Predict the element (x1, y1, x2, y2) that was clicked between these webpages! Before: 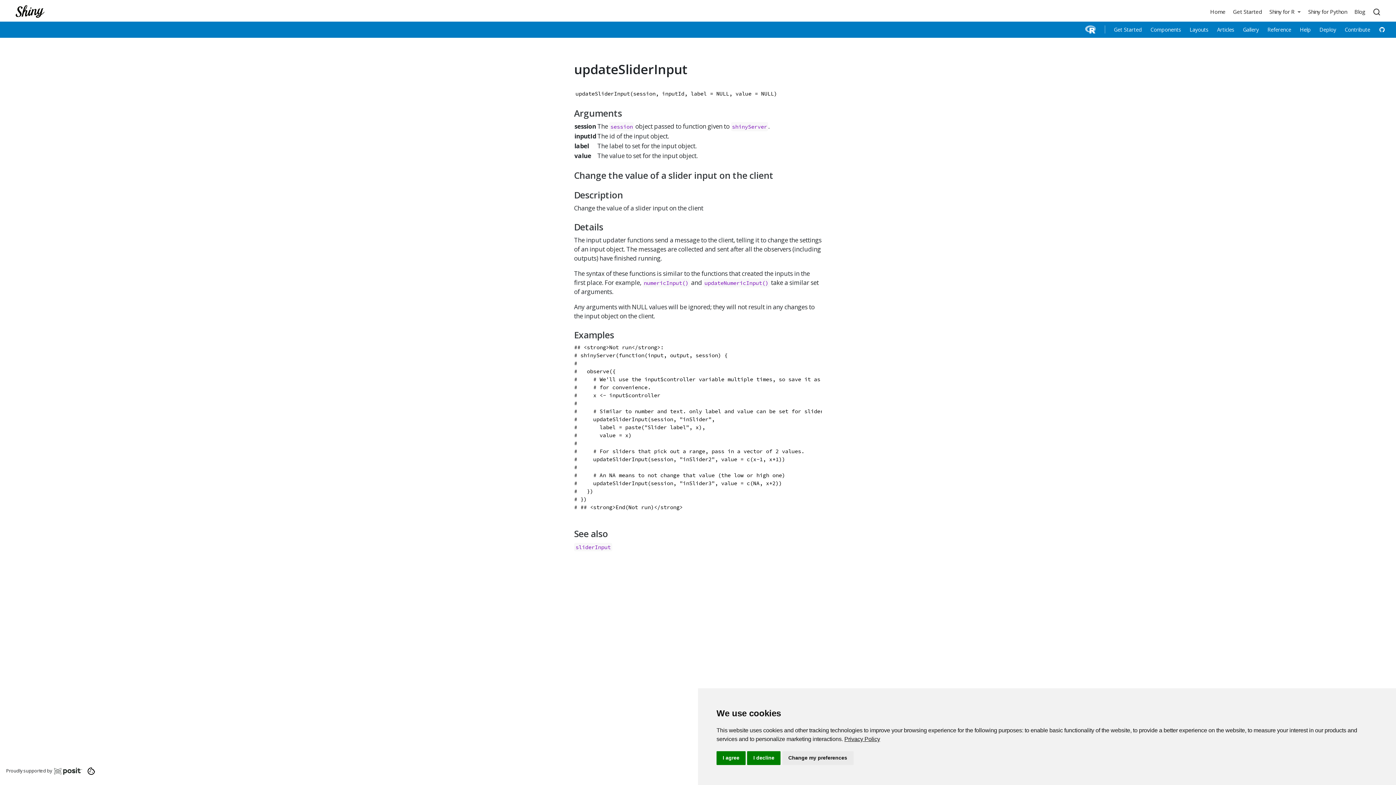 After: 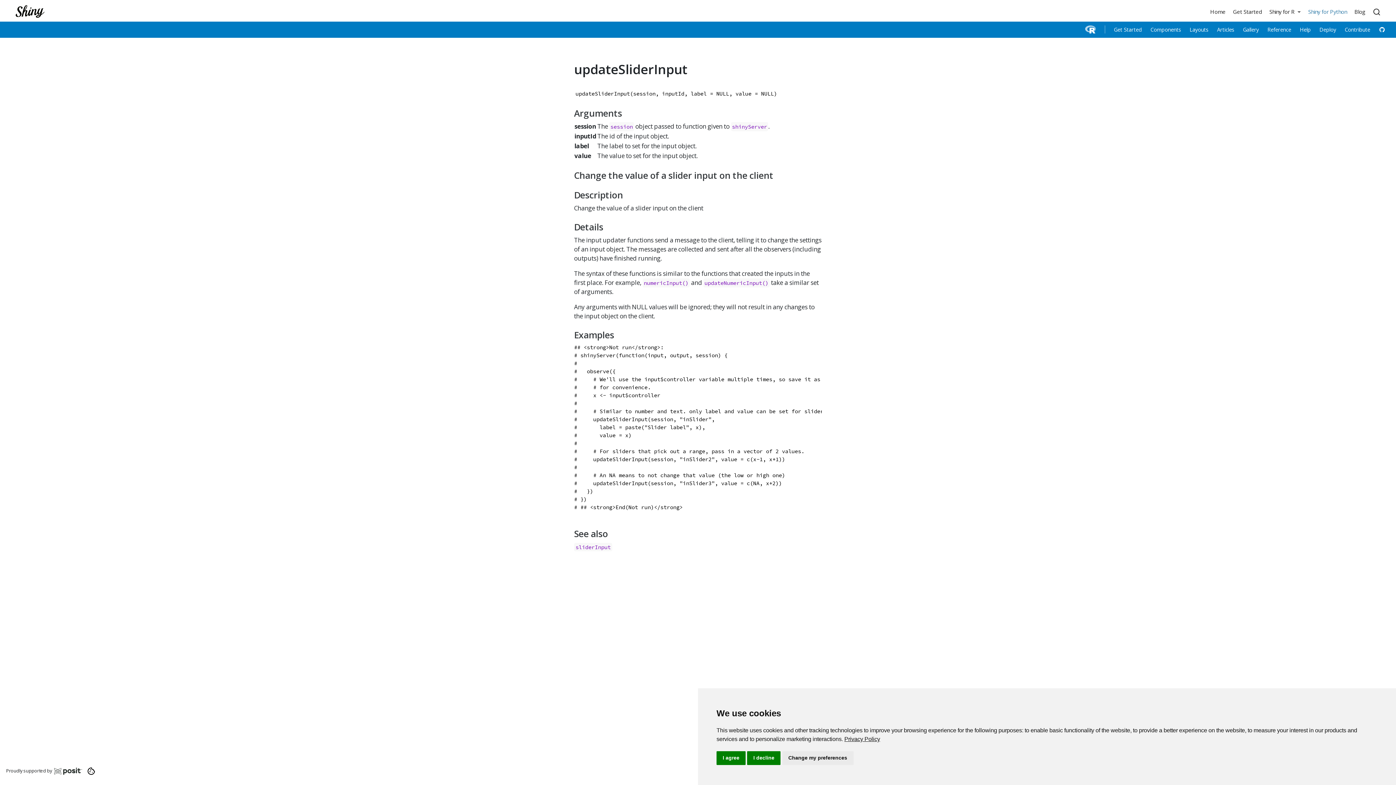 Action: label: Shiny for Python bbox: (1304, 4, 1351, 18)